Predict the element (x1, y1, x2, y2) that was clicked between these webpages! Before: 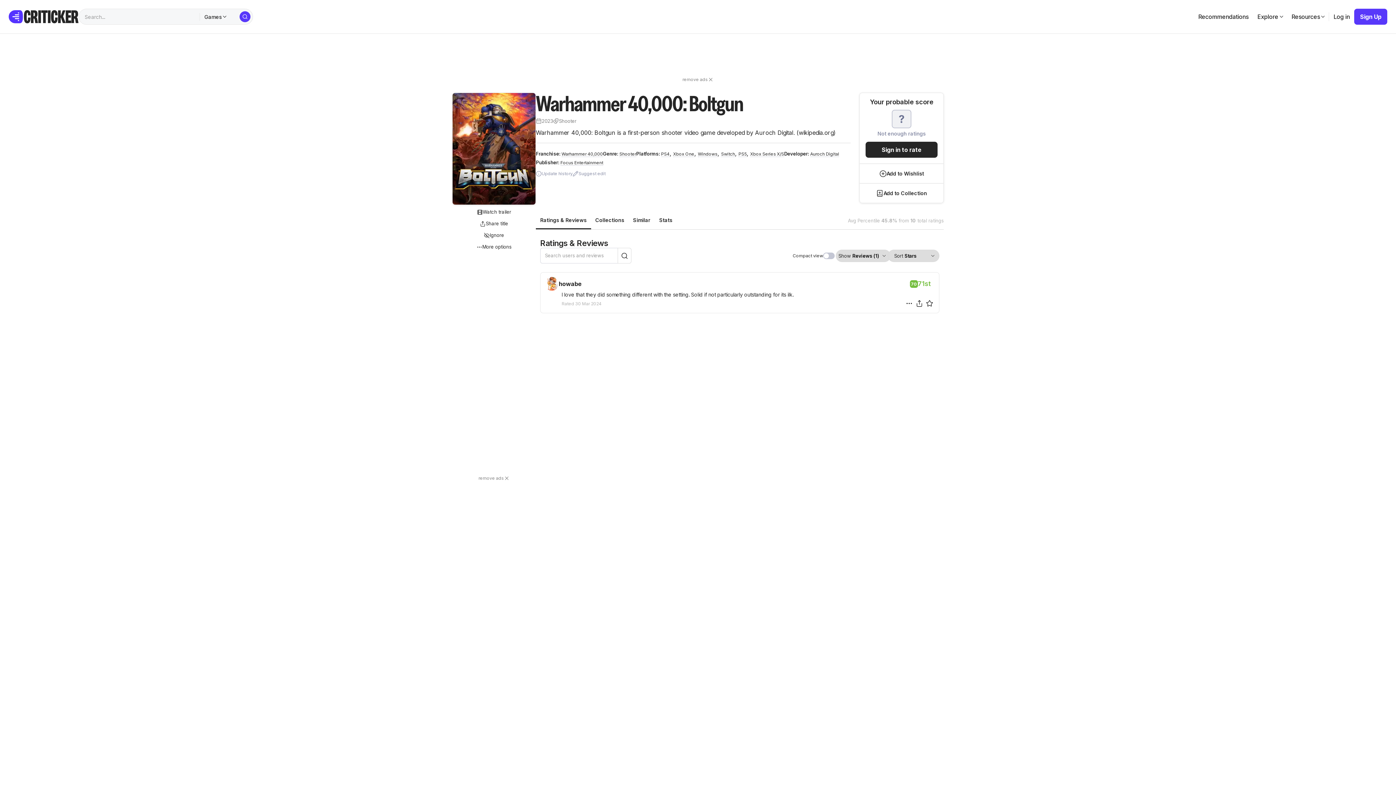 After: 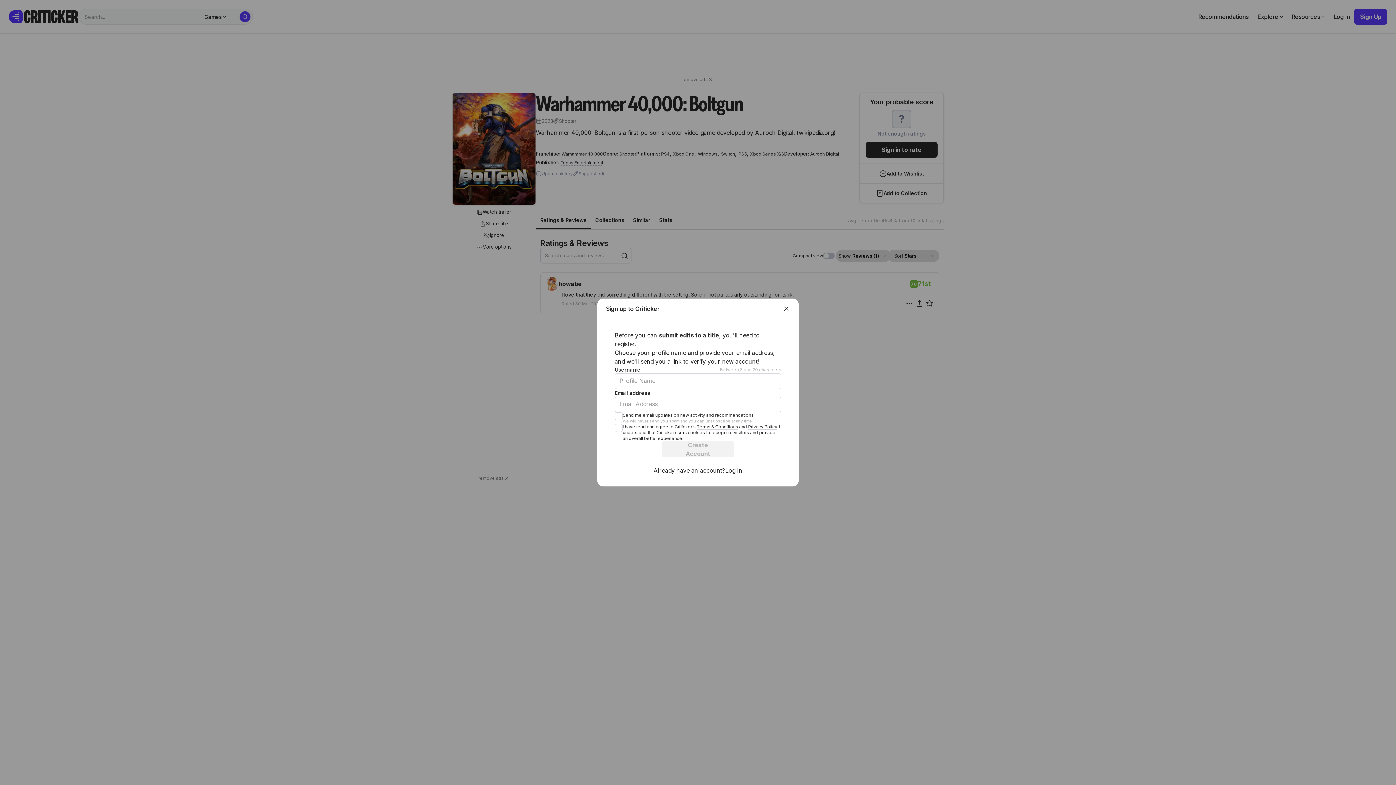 Action: bbox: (572, 170, 605, 176) label: Suggest edit